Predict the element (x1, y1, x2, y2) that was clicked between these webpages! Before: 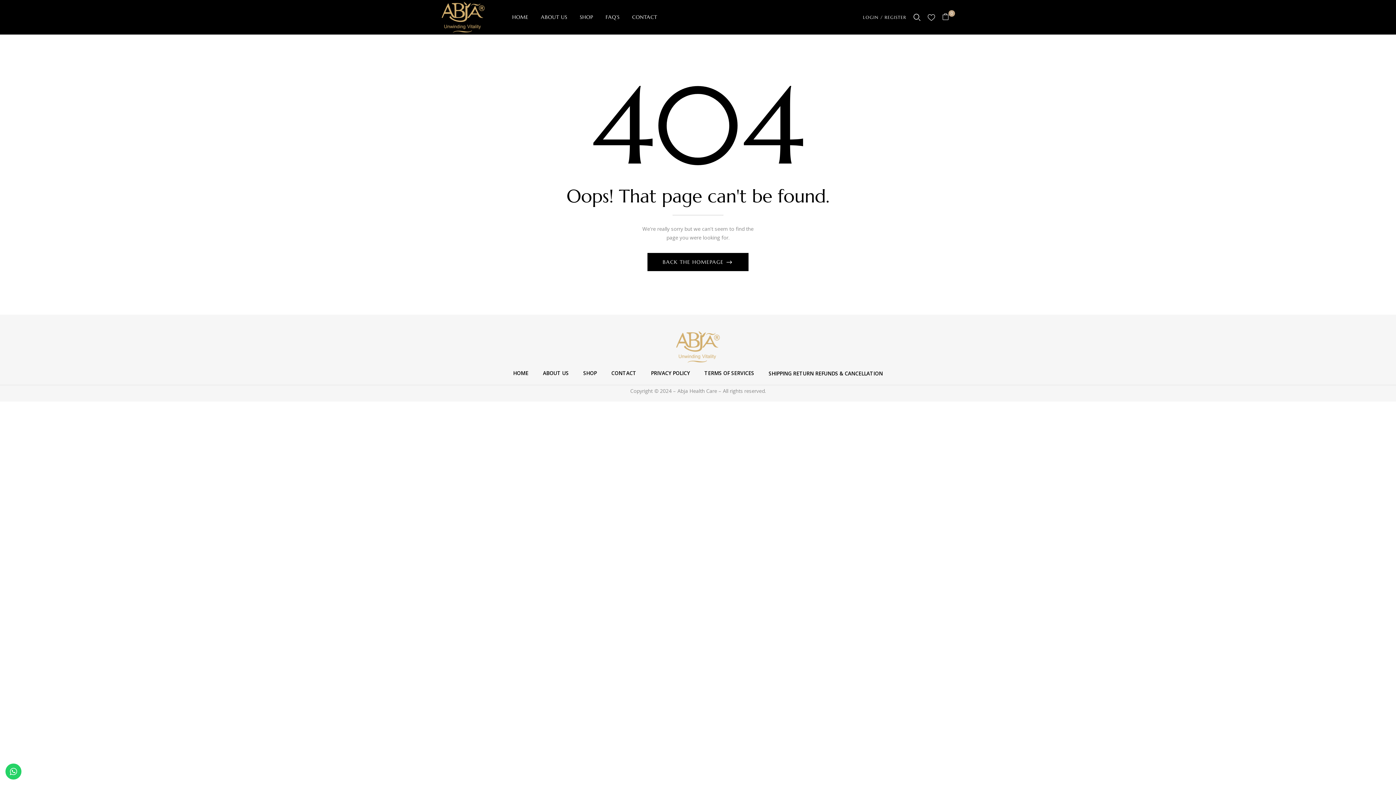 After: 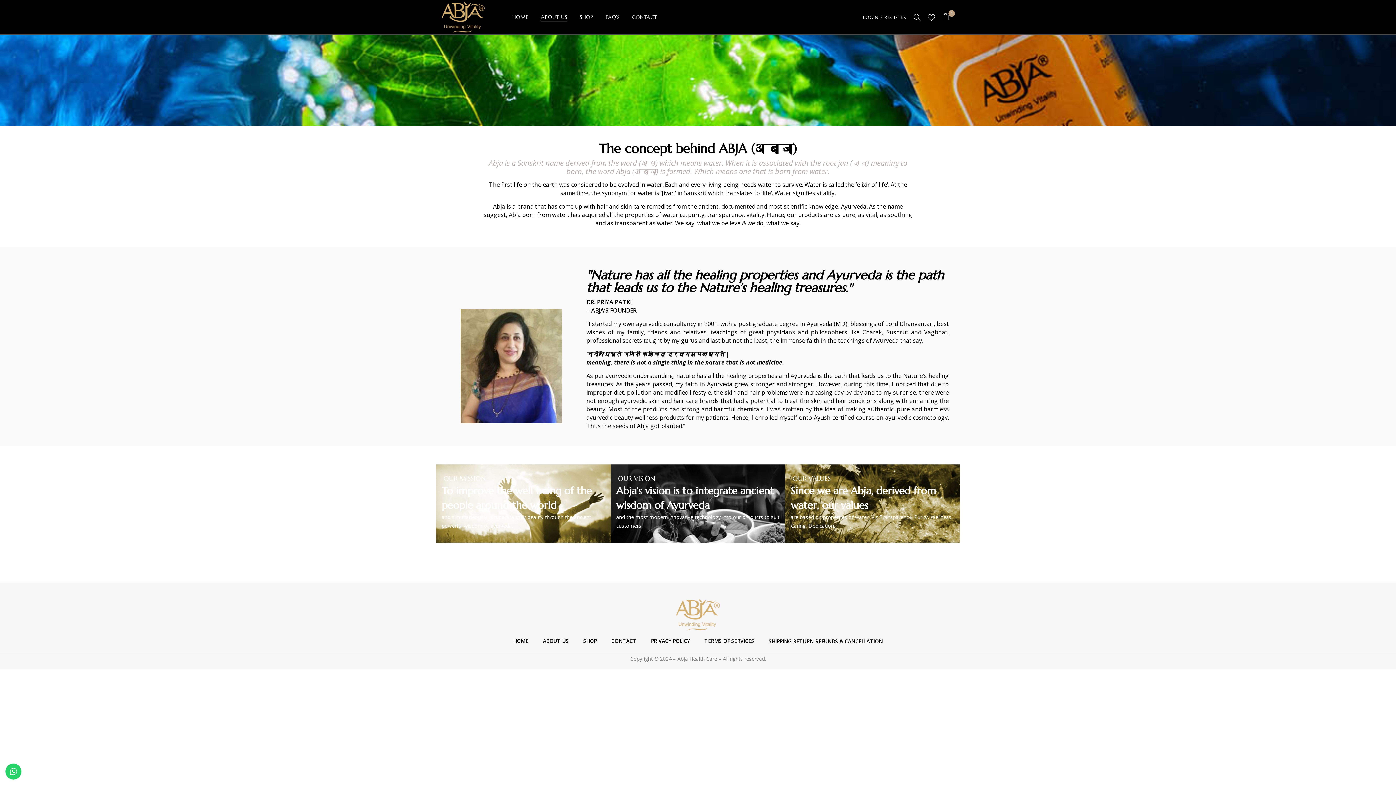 Action: bbox: (543, 369, 568, 376) label: ABOUT US